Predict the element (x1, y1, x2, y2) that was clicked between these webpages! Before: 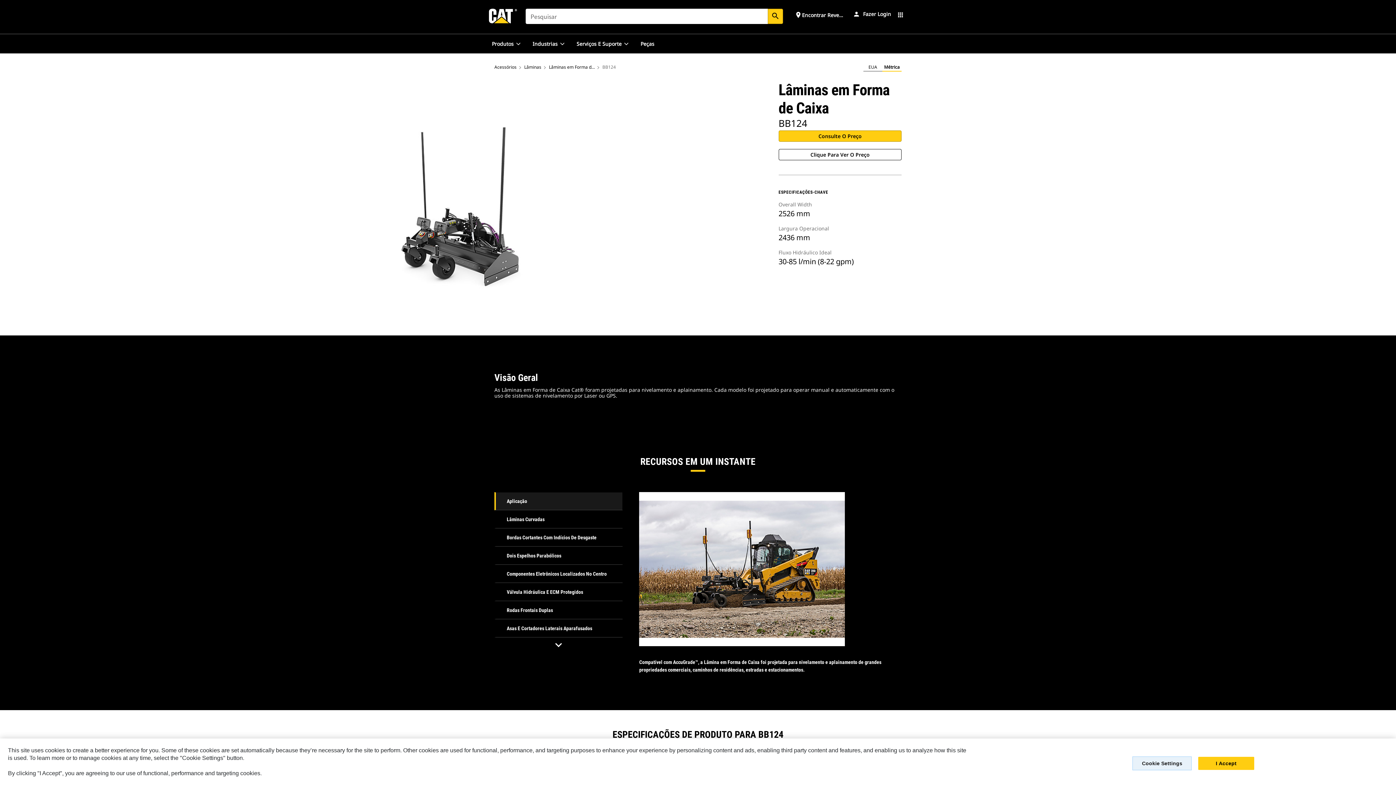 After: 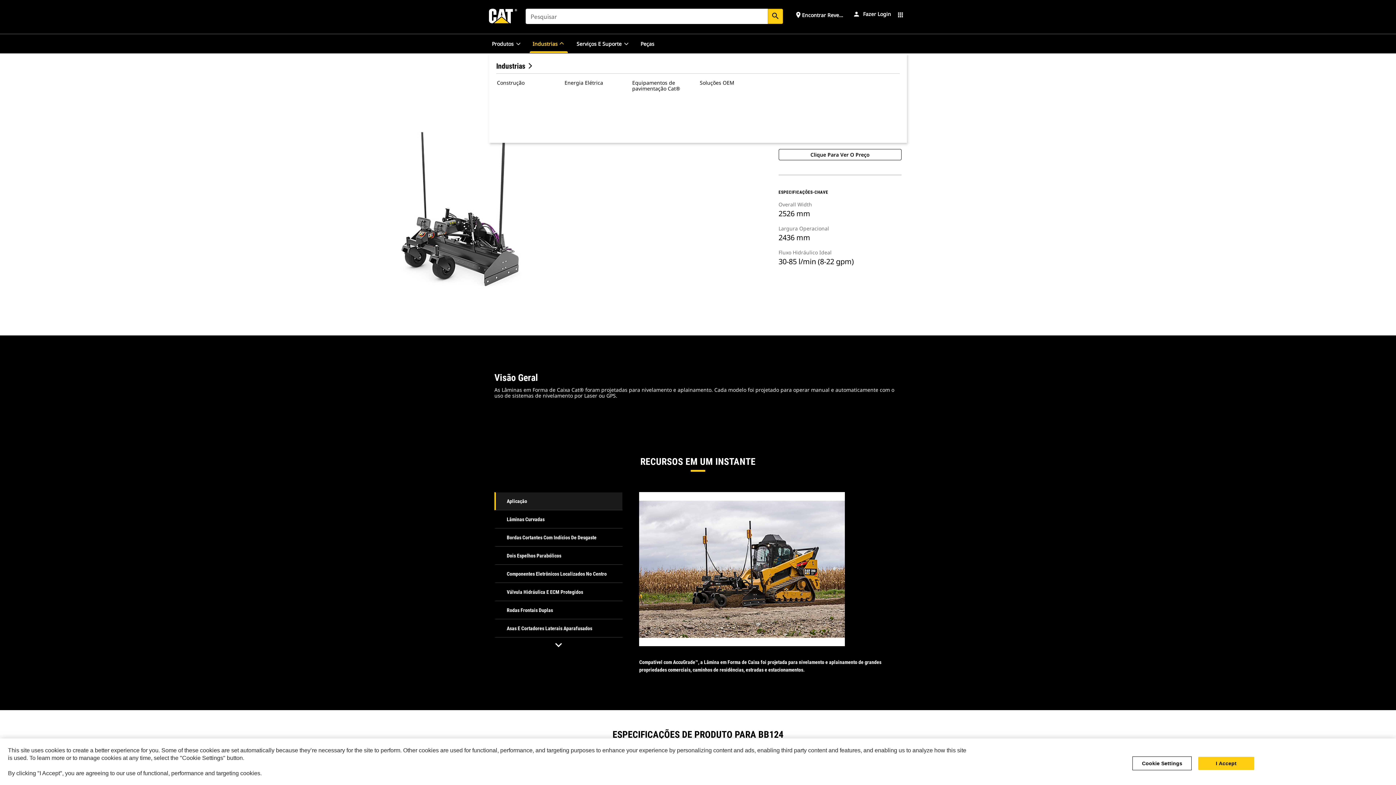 Action: bbox: (559, 40, 565, 46)